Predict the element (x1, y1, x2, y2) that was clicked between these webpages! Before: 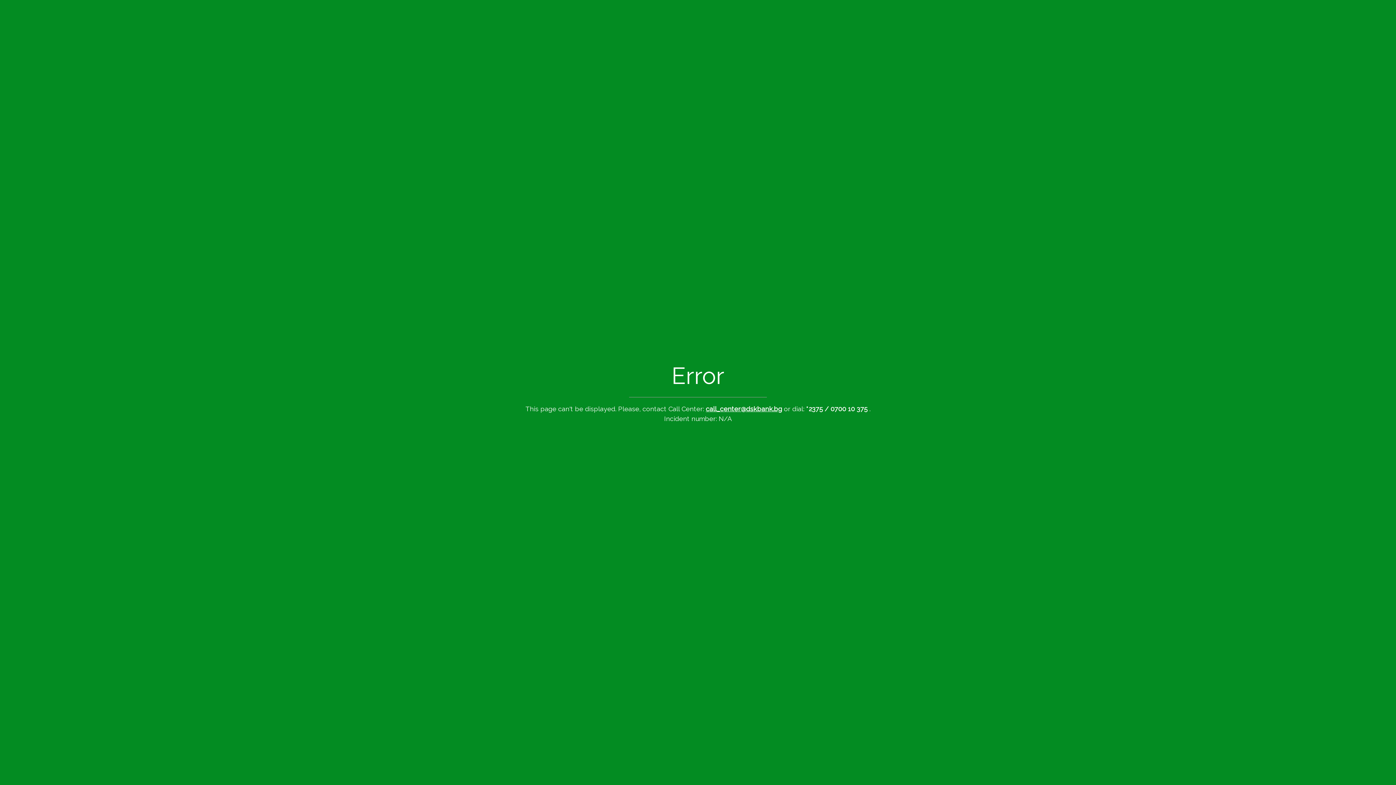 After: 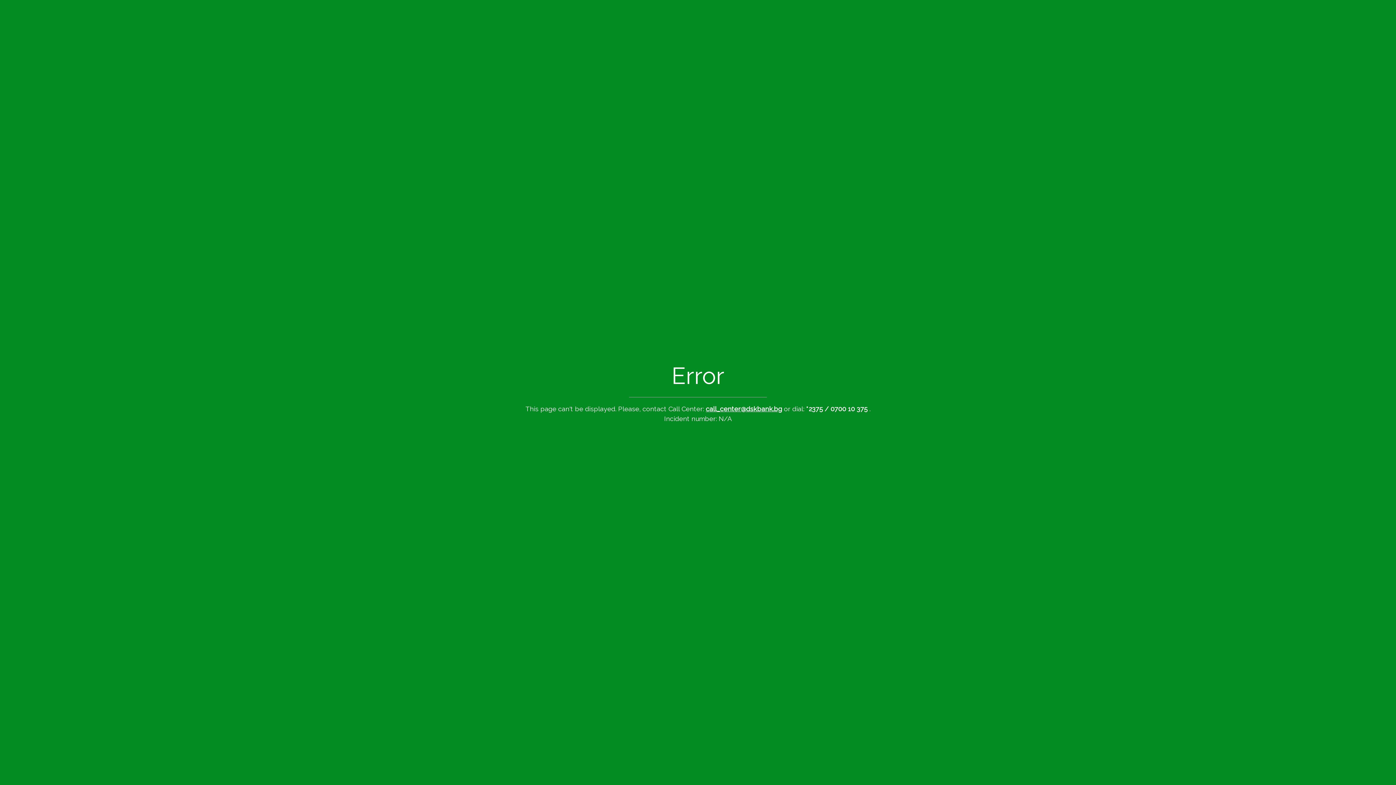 Action: label: call_center@dskbank.bg bbox: (706, 405, 782, 412)